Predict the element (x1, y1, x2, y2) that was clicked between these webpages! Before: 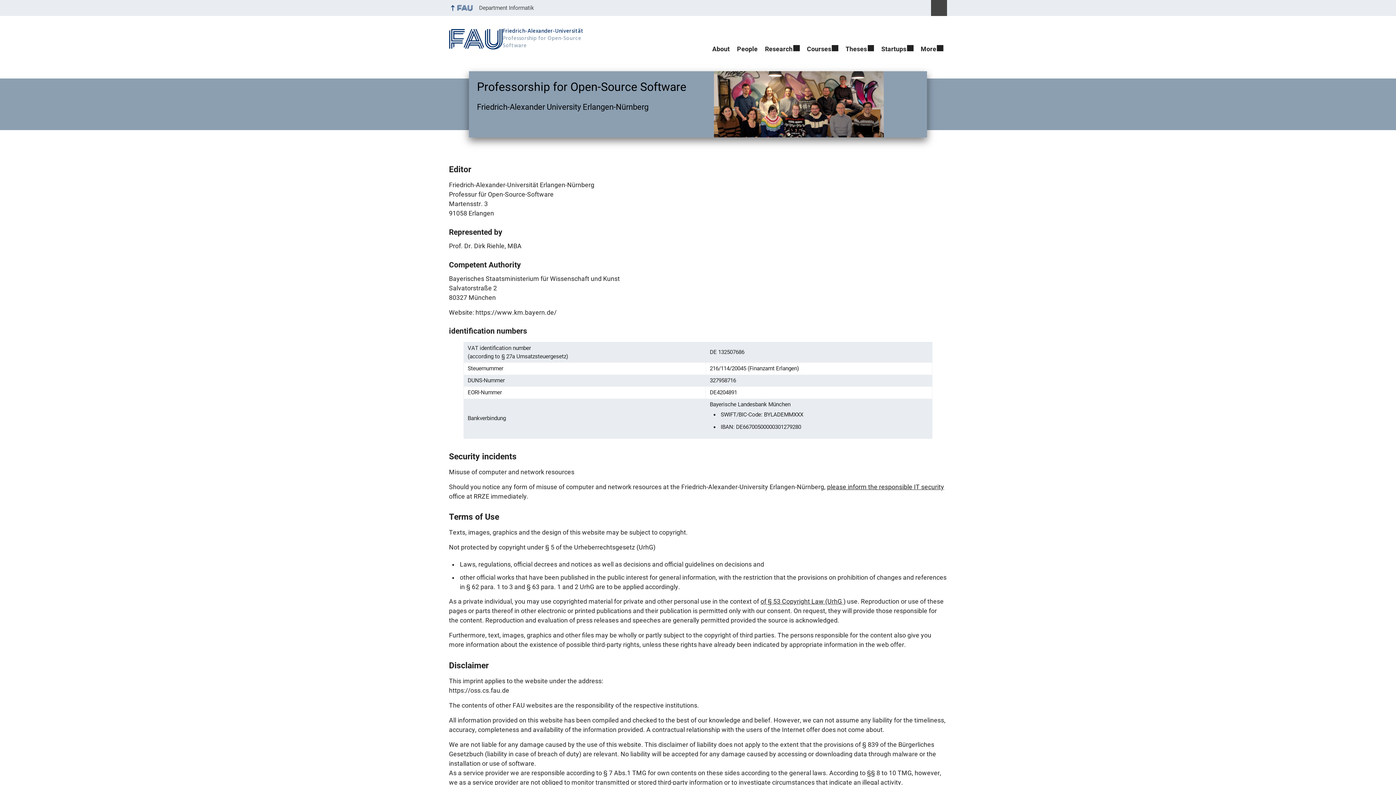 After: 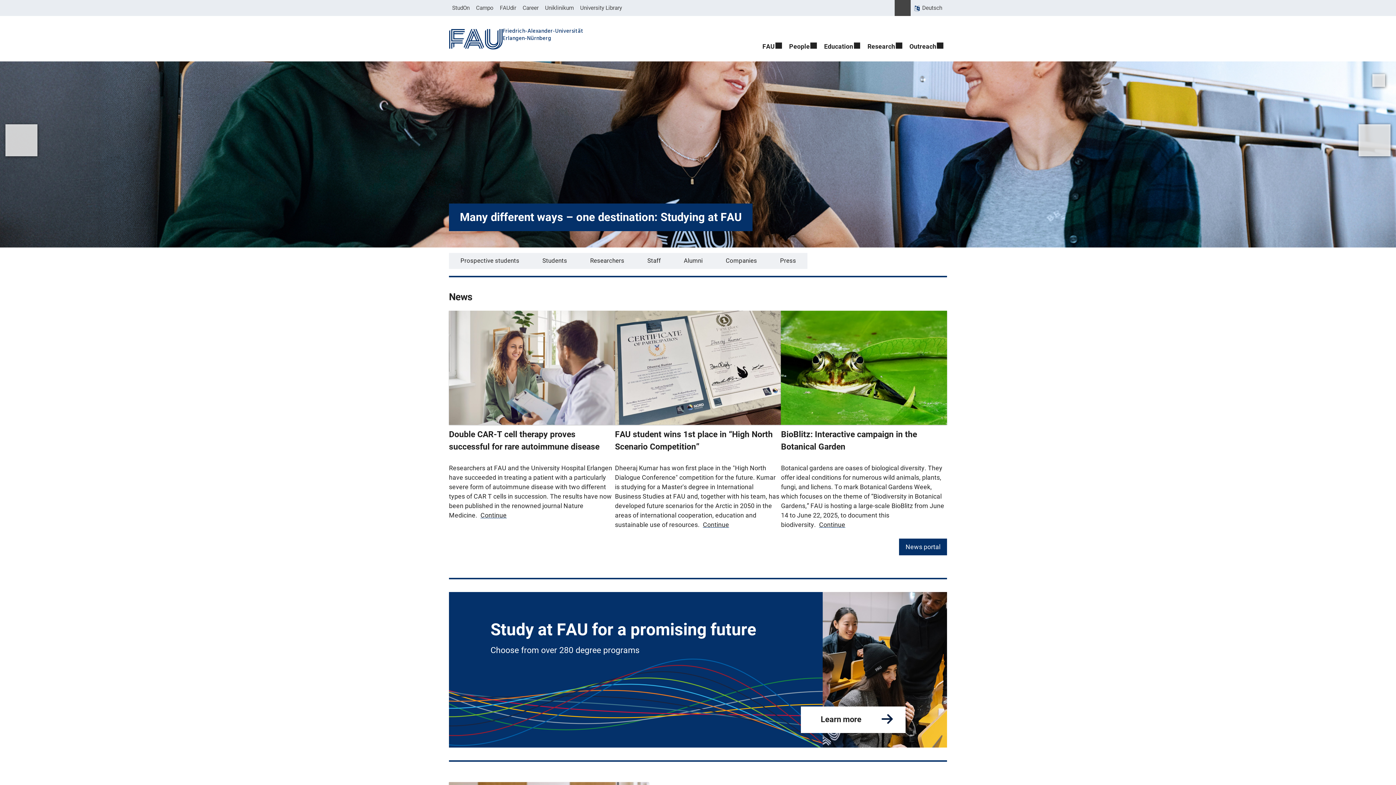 Action: bbox: (449, 0, 475, 16)